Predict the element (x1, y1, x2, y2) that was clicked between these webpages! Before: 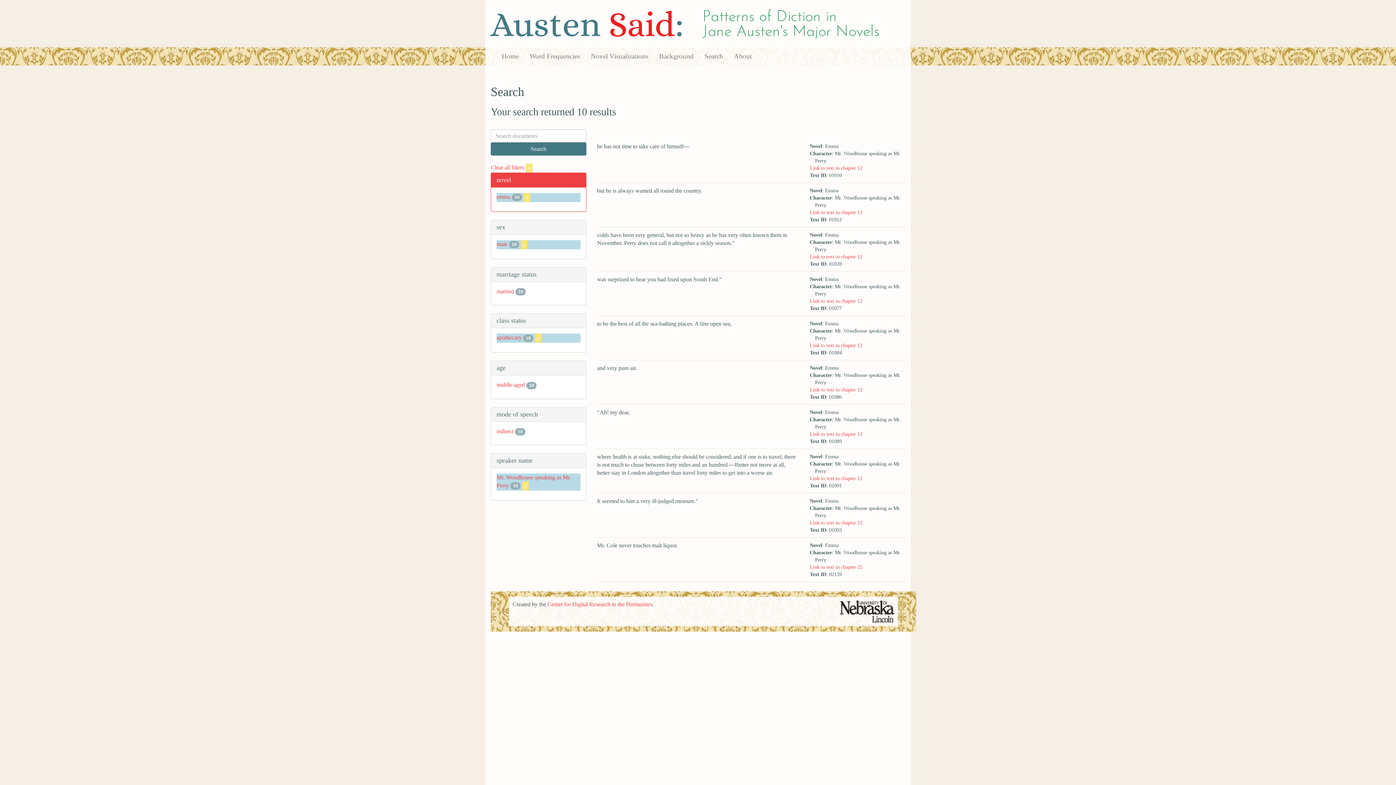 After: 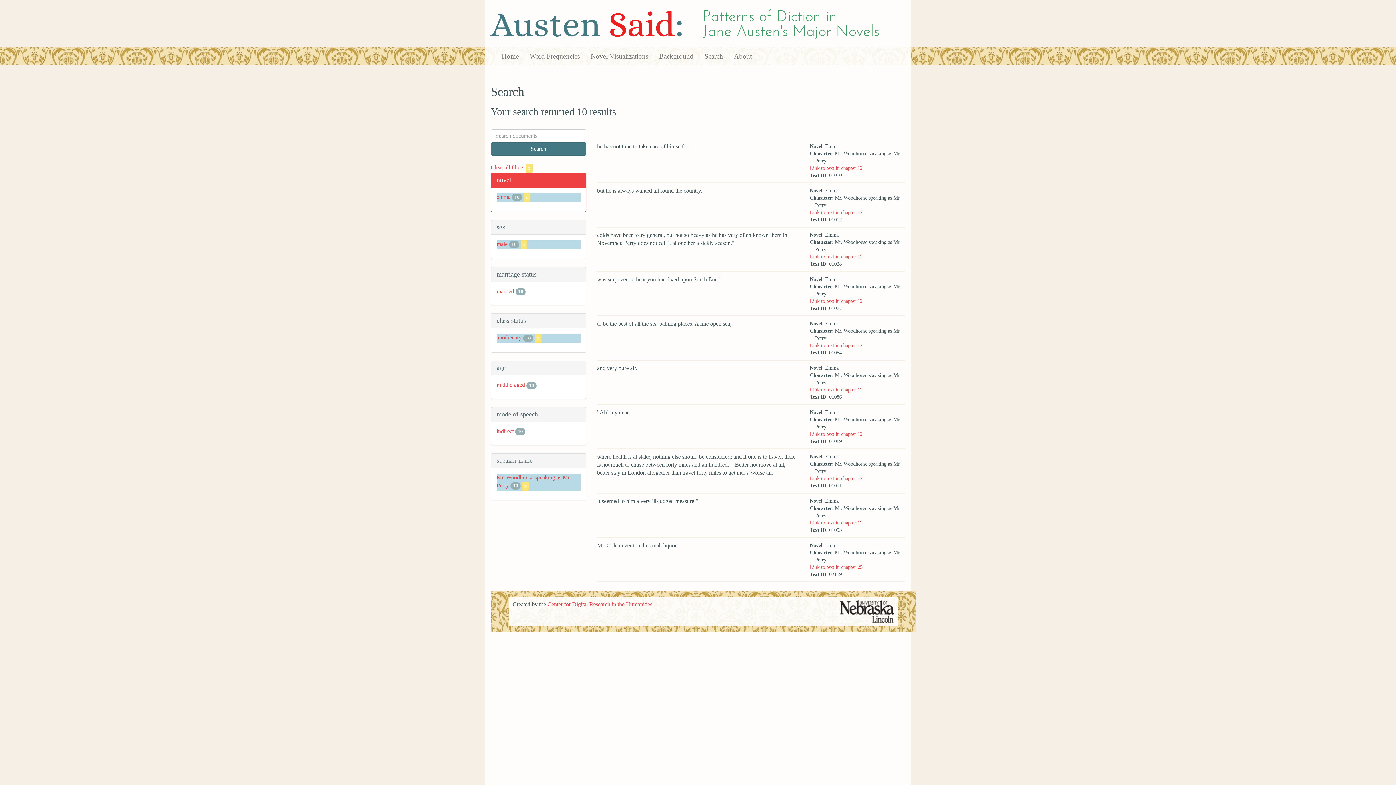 Action: label: apothecary bbox: (496, 334, 521, 340)